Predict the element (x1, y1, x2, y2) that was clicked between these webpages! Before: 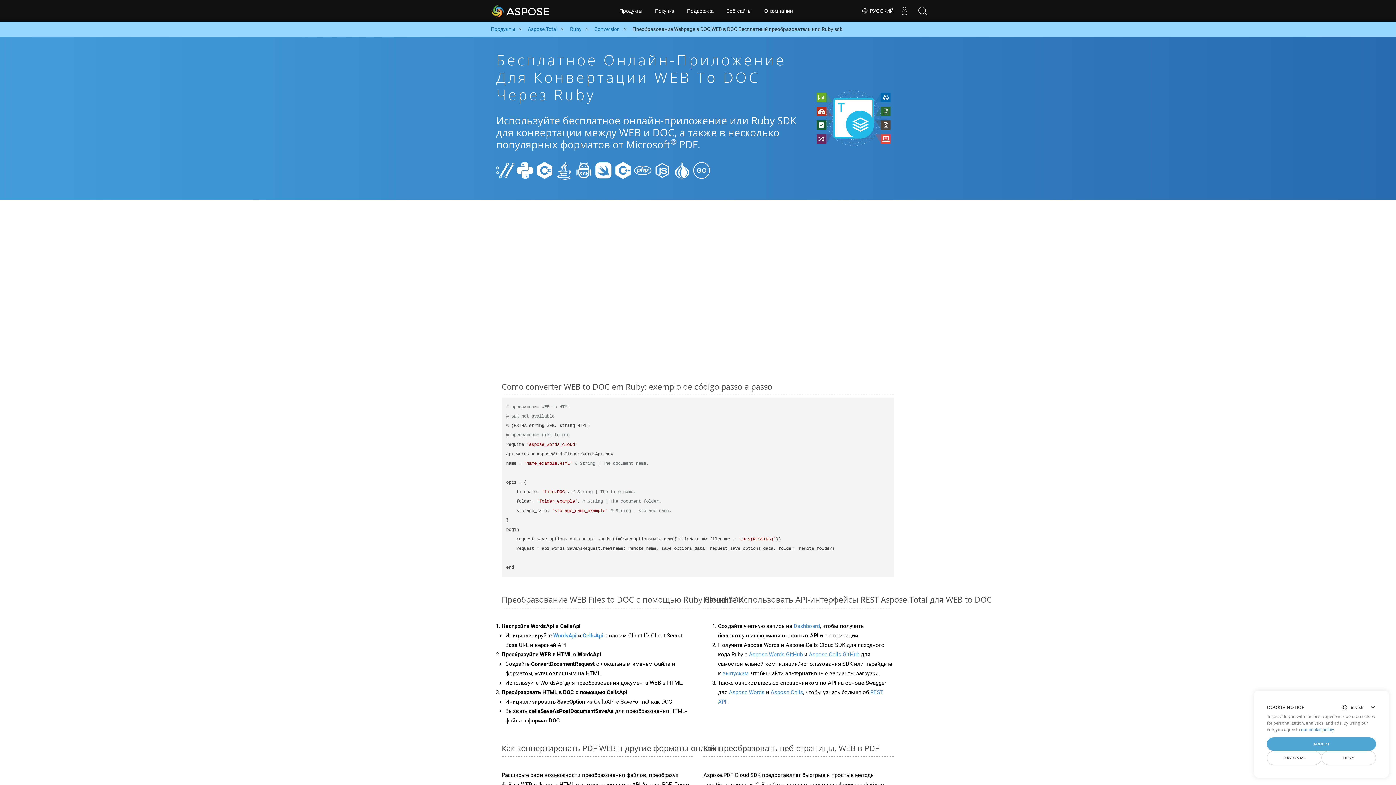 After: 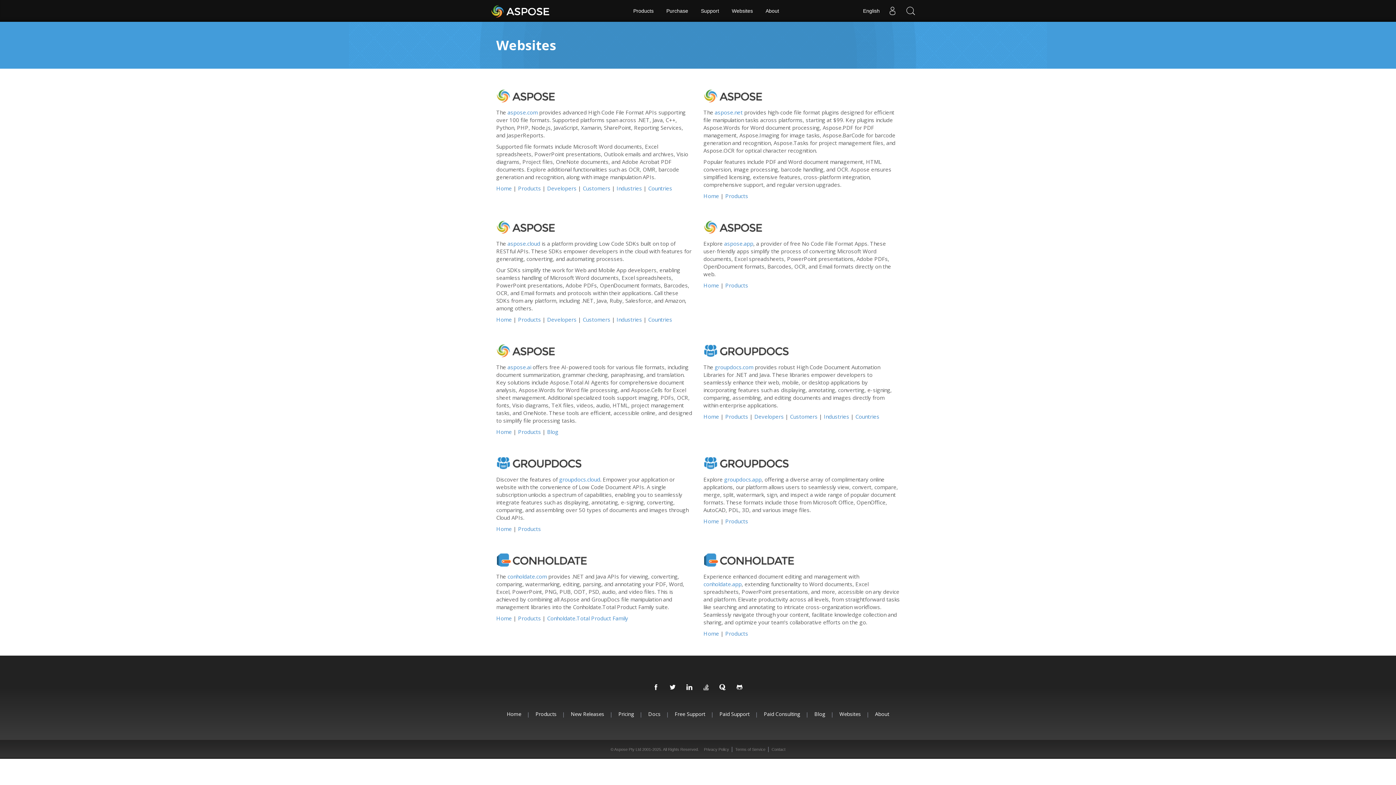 Action: label: Веб-сайты bbox: (721, 0, 756, 21)